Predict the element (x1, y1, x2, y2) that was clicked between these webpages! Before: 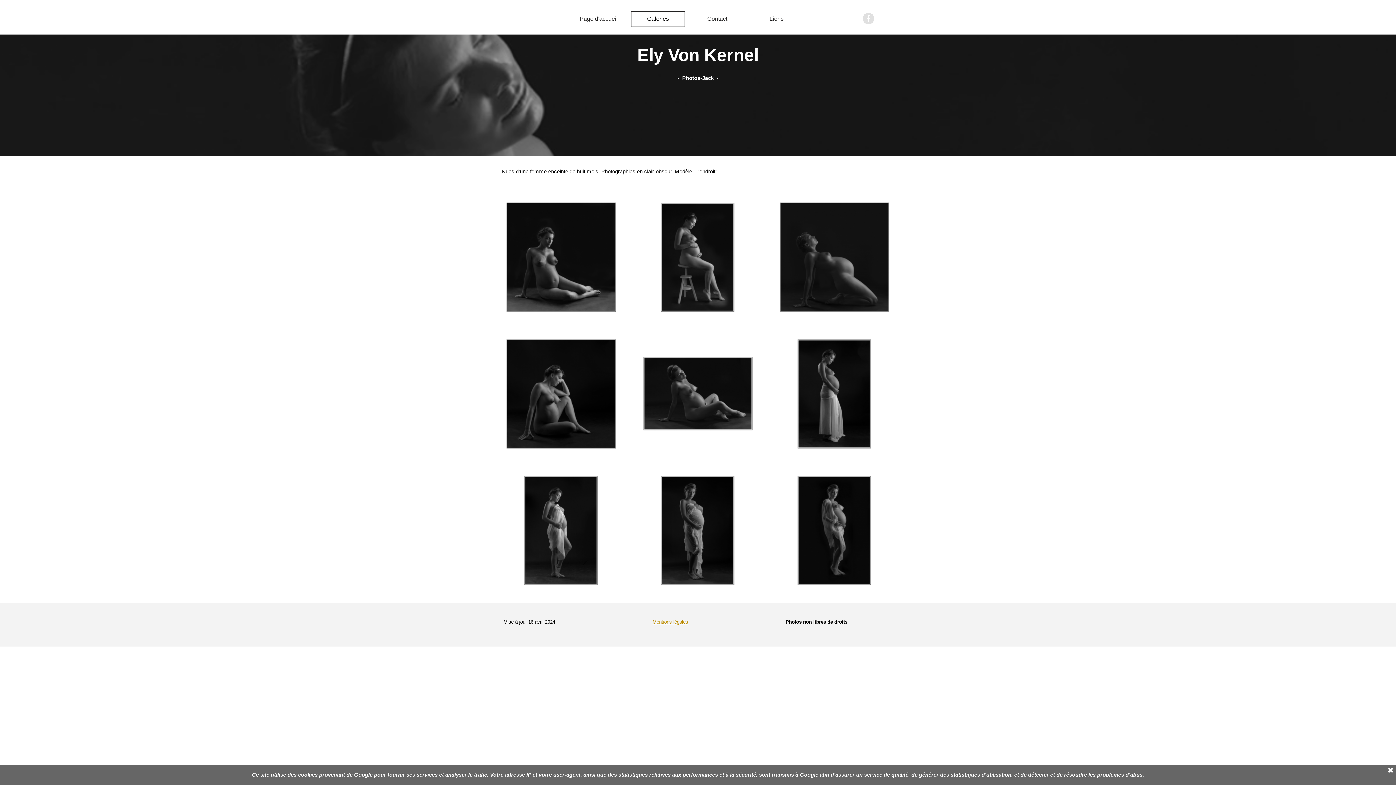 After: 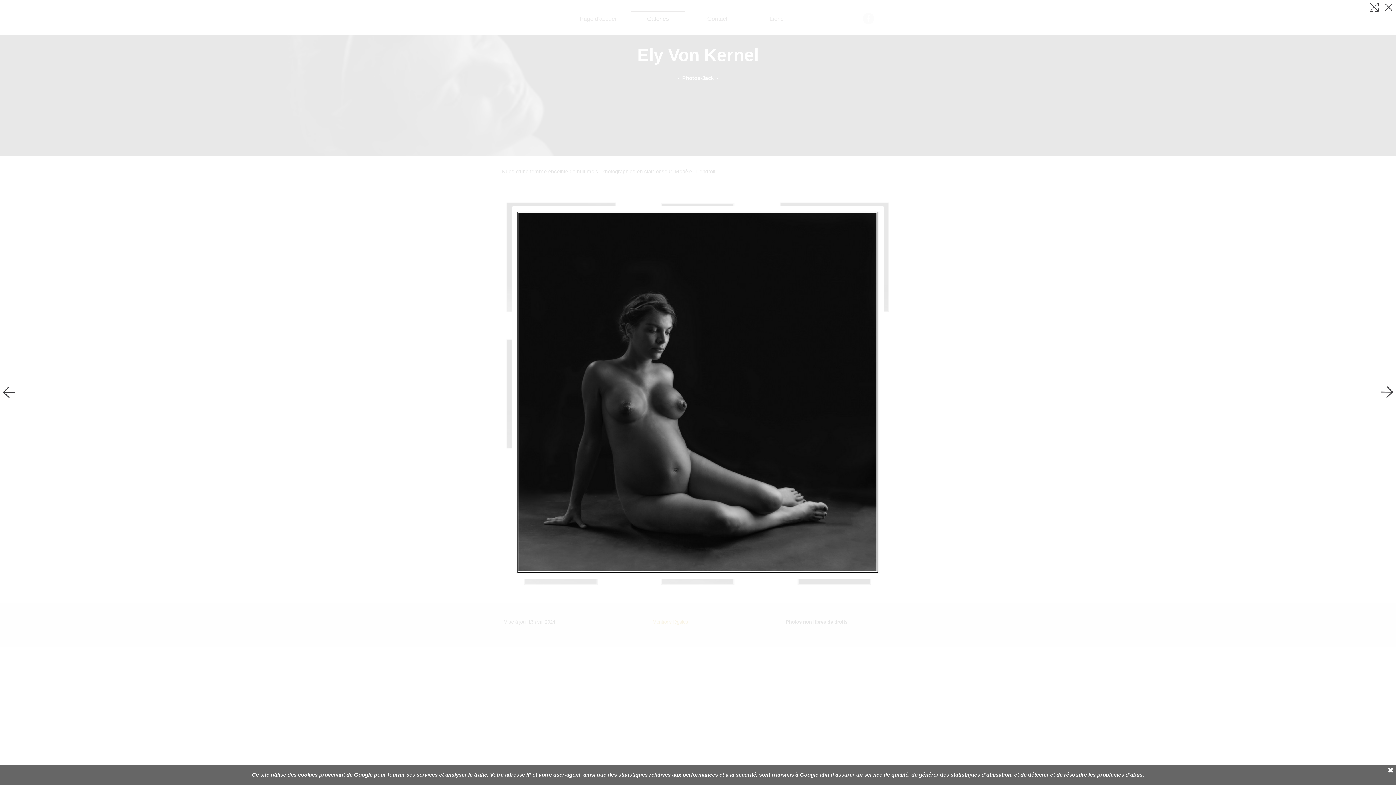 Action: bbox: (493, 189, 629, 325)